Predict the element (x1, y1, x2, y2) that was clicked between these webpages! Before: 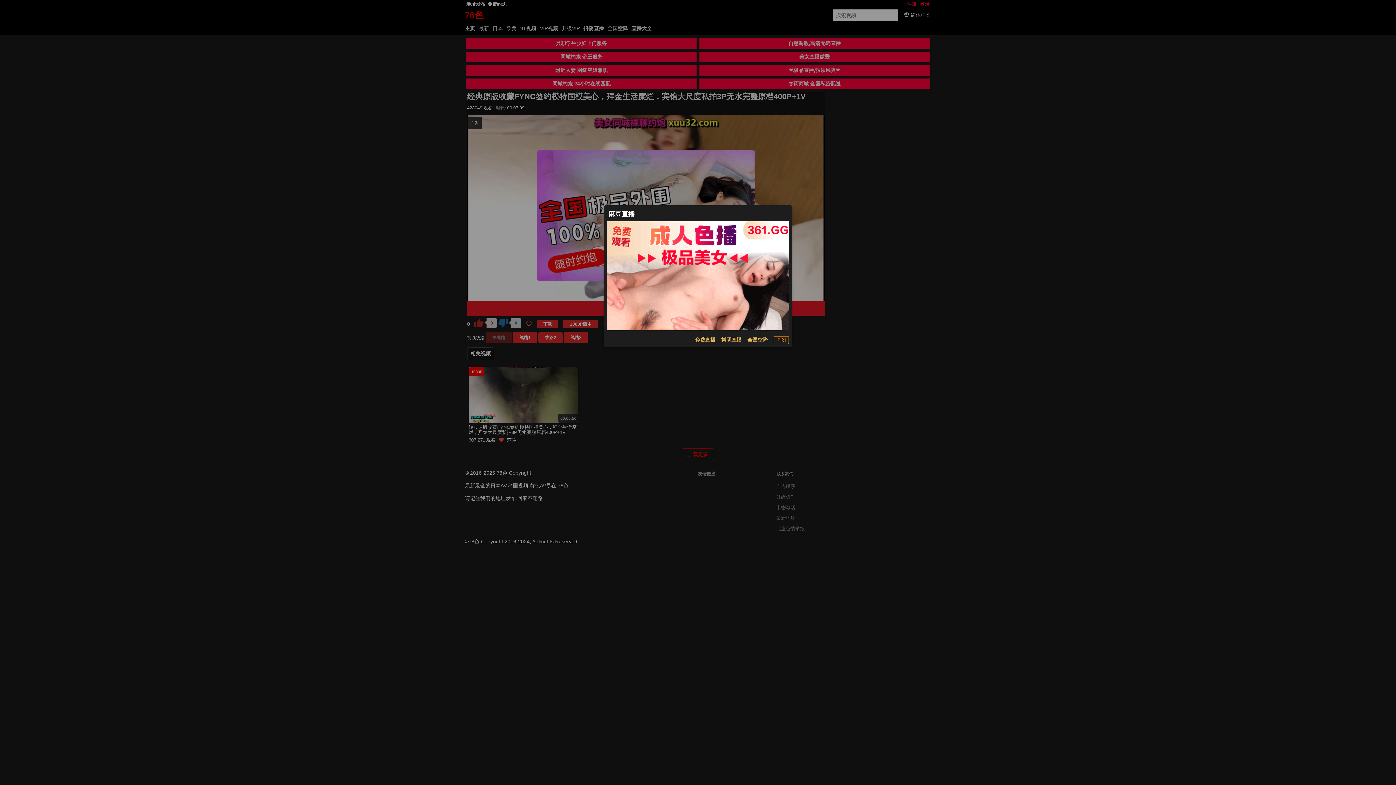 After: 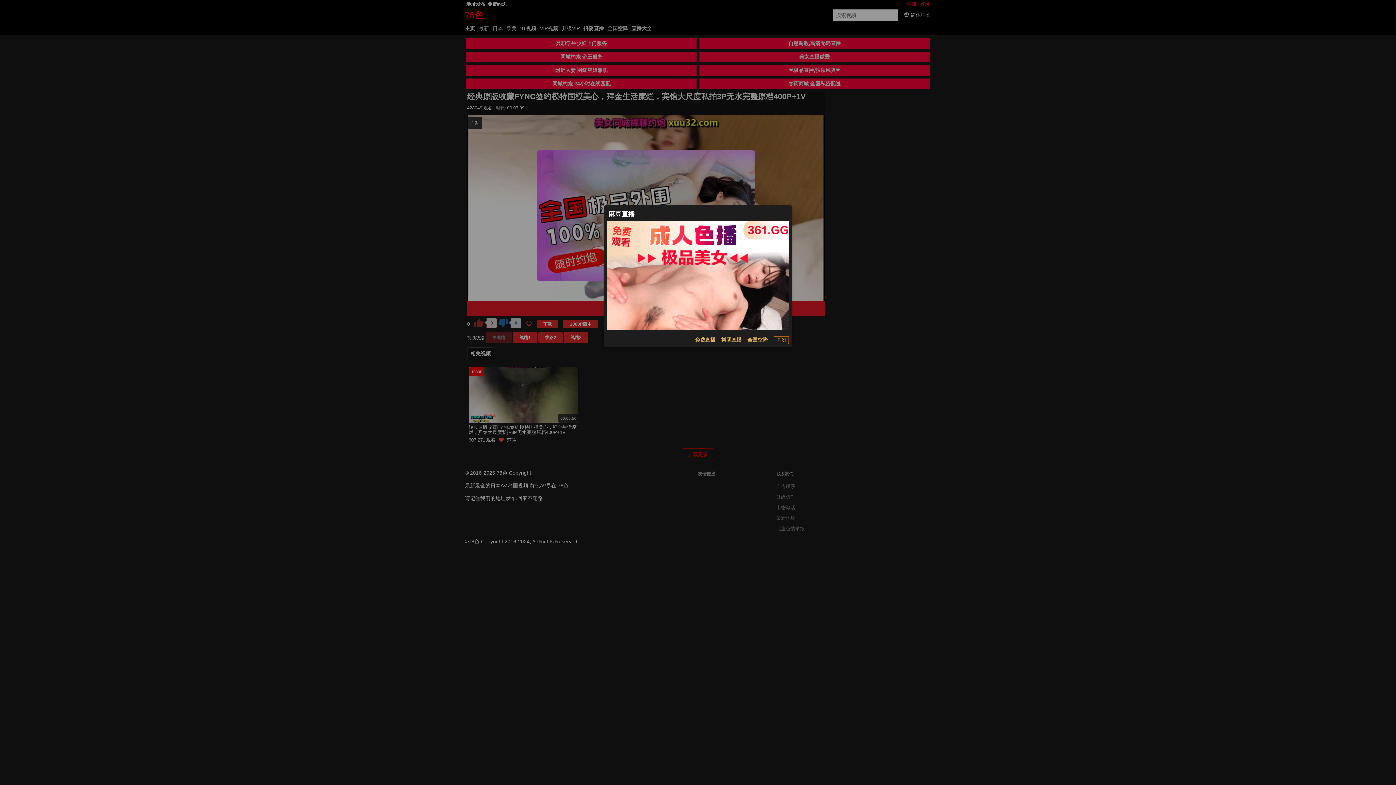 Action: label: 全国空降 bbox: (747, 336, 768, 344)